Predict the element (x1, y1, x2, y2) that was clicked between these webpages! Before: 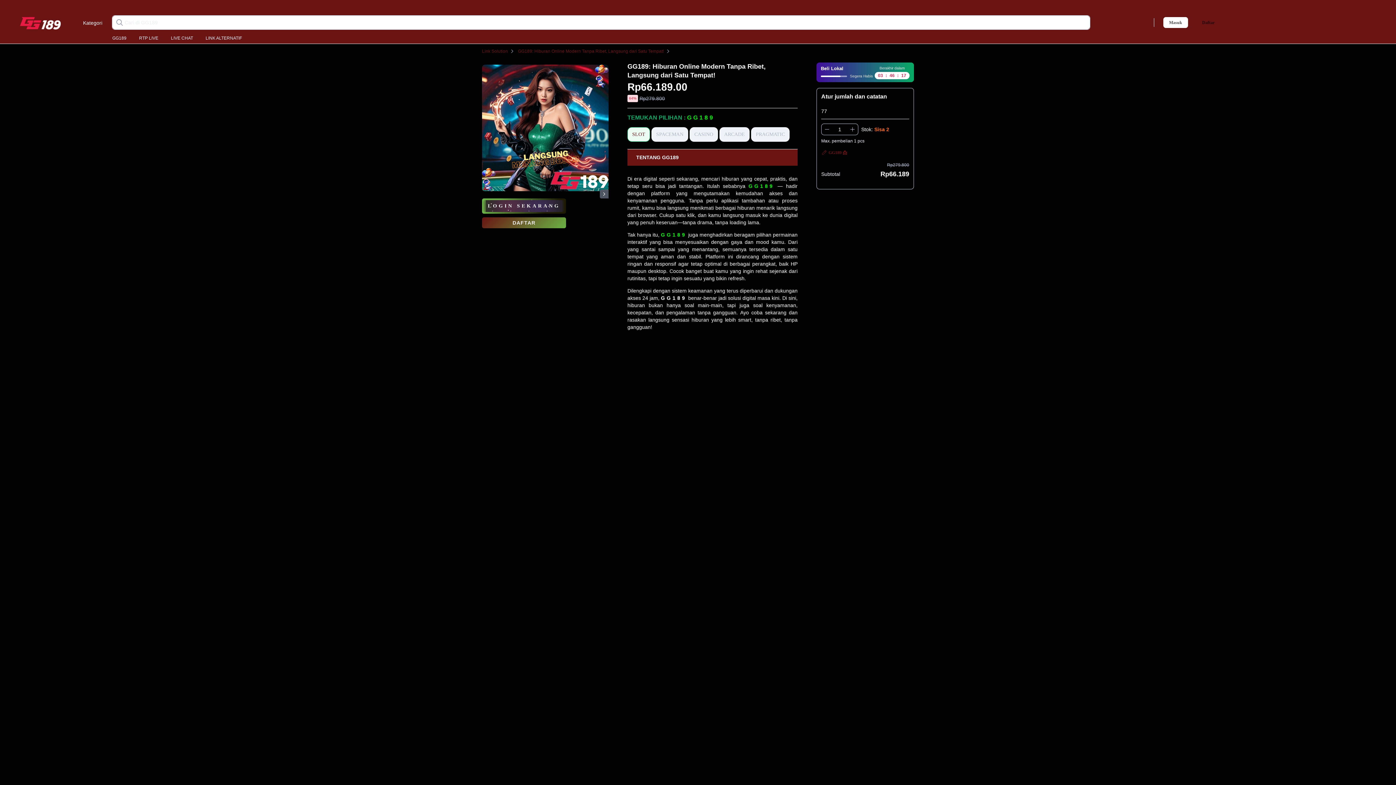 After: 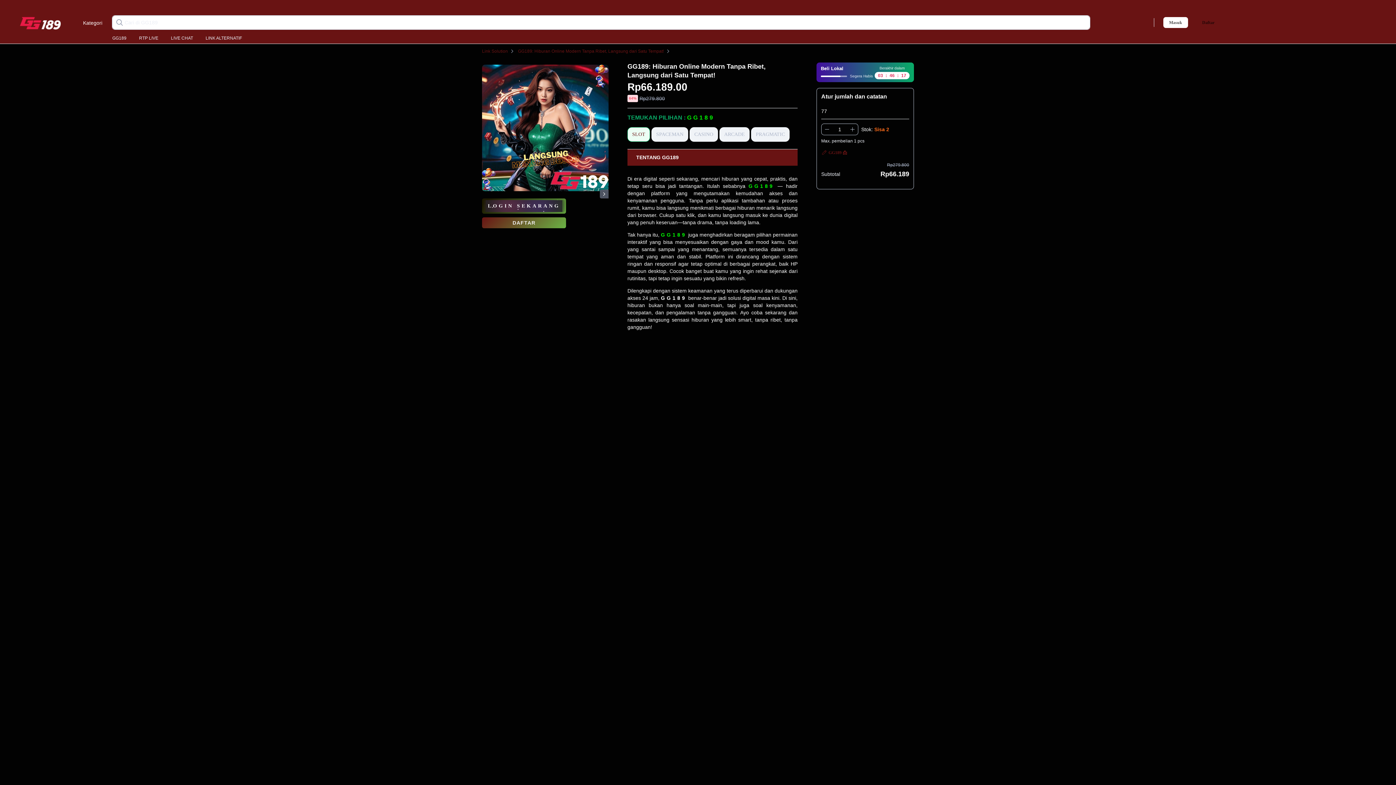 Action: label: Terpilih:
77 bbox: (821, 108, 909, 119)